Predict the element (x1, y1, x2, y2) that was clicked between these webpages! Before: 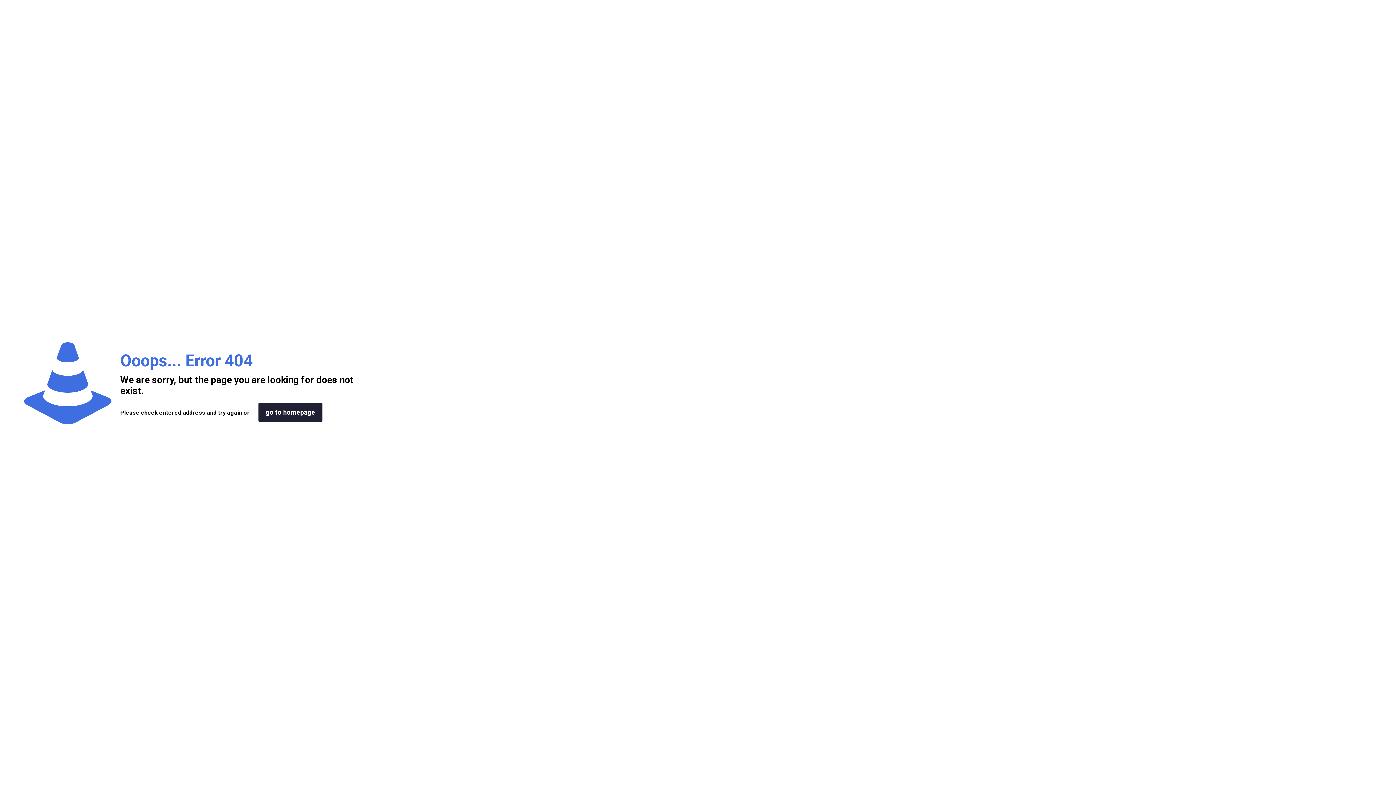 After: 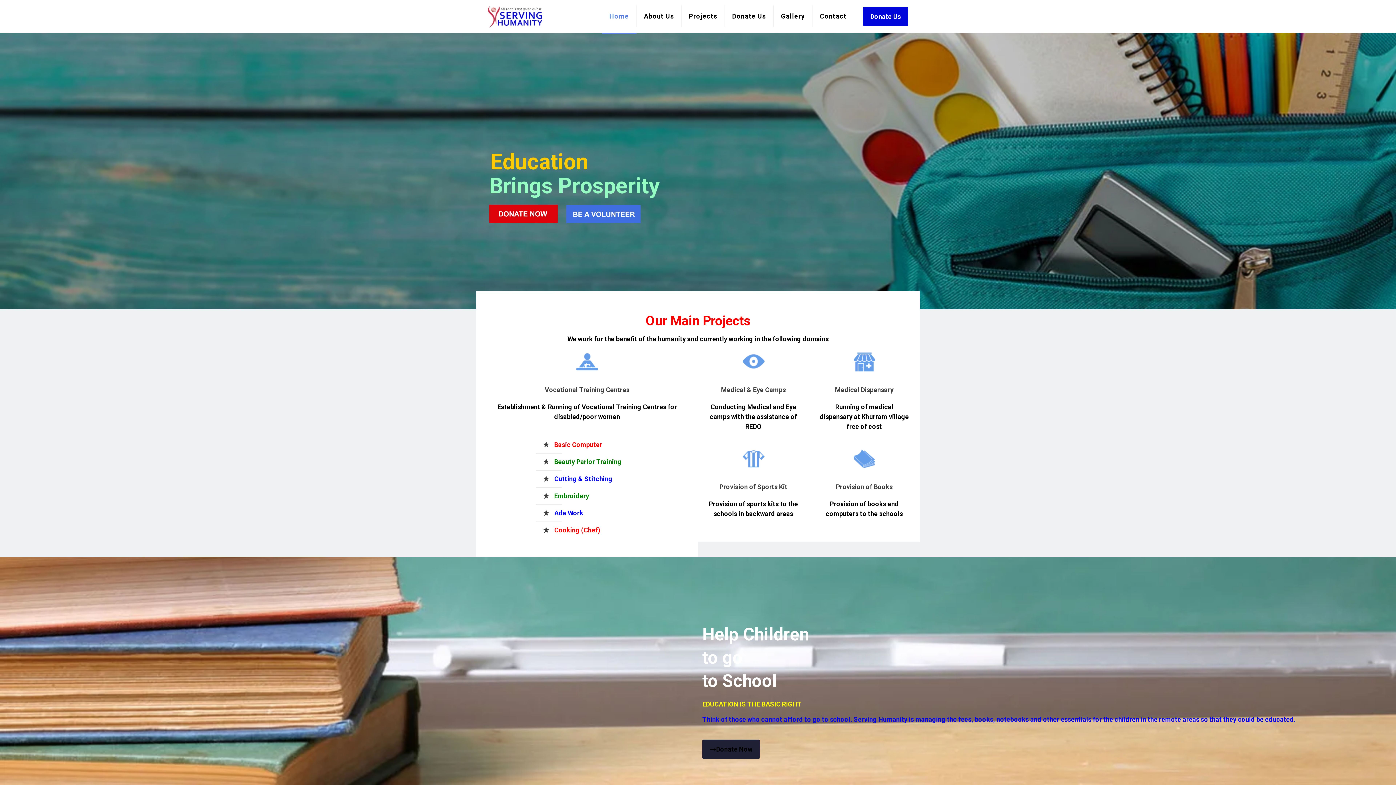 Action: label: go to homepage bbox: (258, 402, 322, 422)